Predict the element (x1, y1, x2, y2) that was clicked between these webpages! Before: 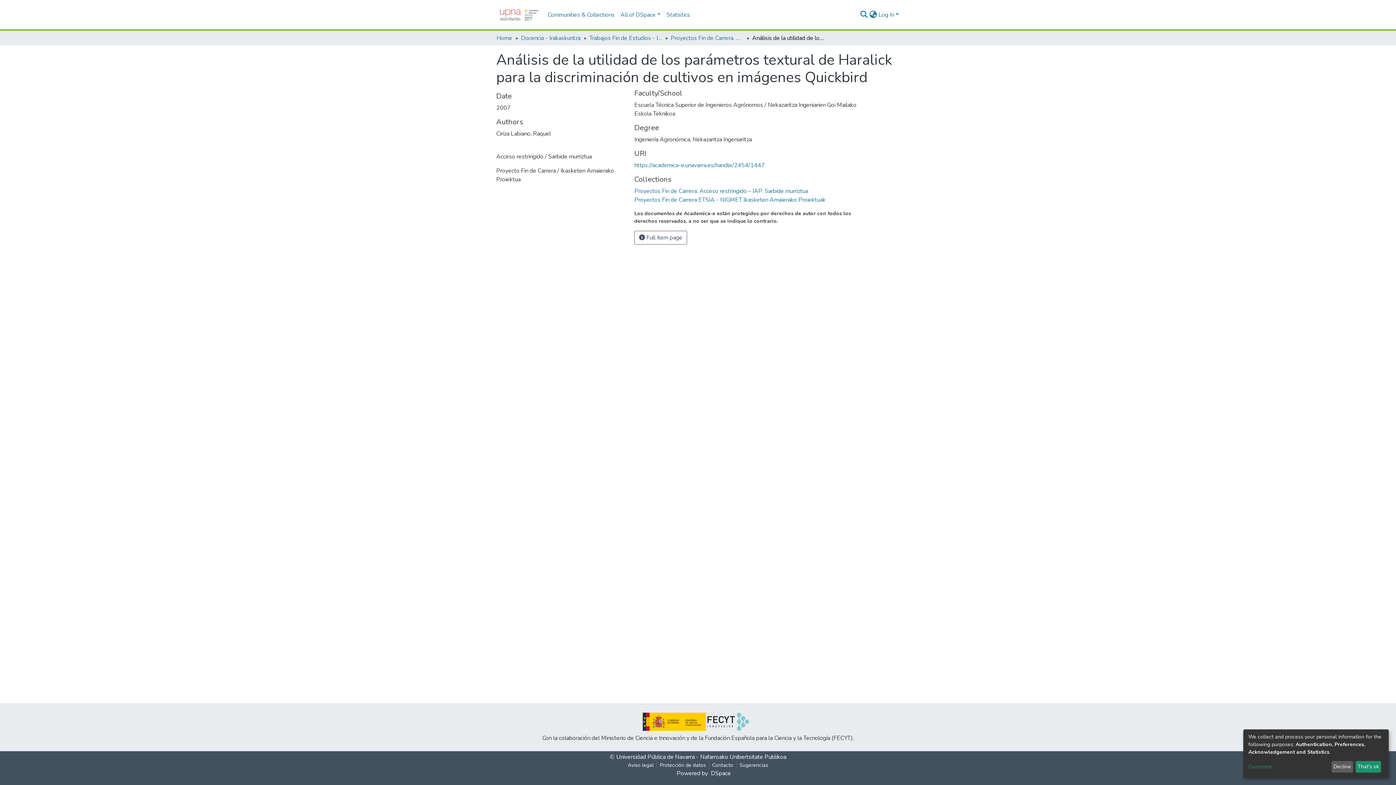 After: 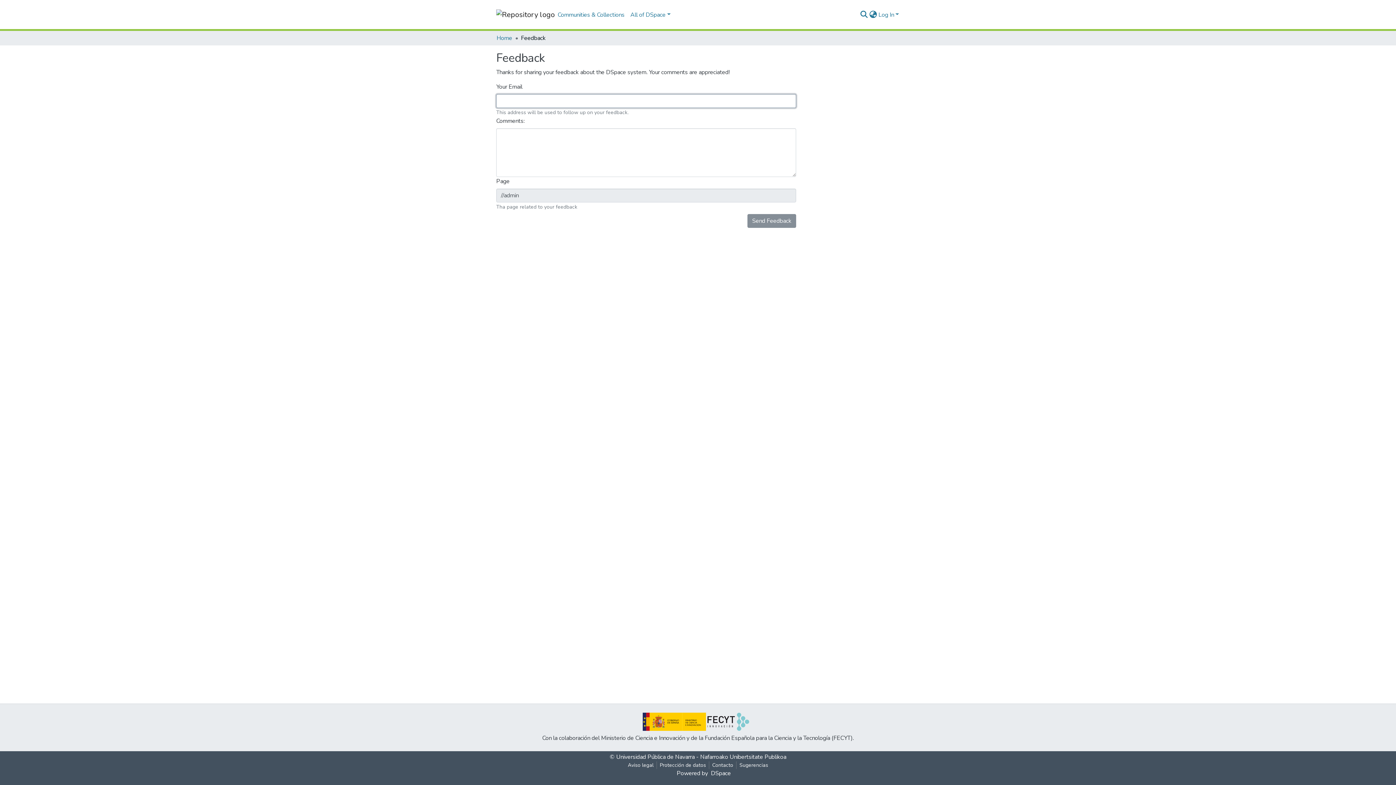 Action: bbox: (736, 761, 771, 769) label: Sugerencias